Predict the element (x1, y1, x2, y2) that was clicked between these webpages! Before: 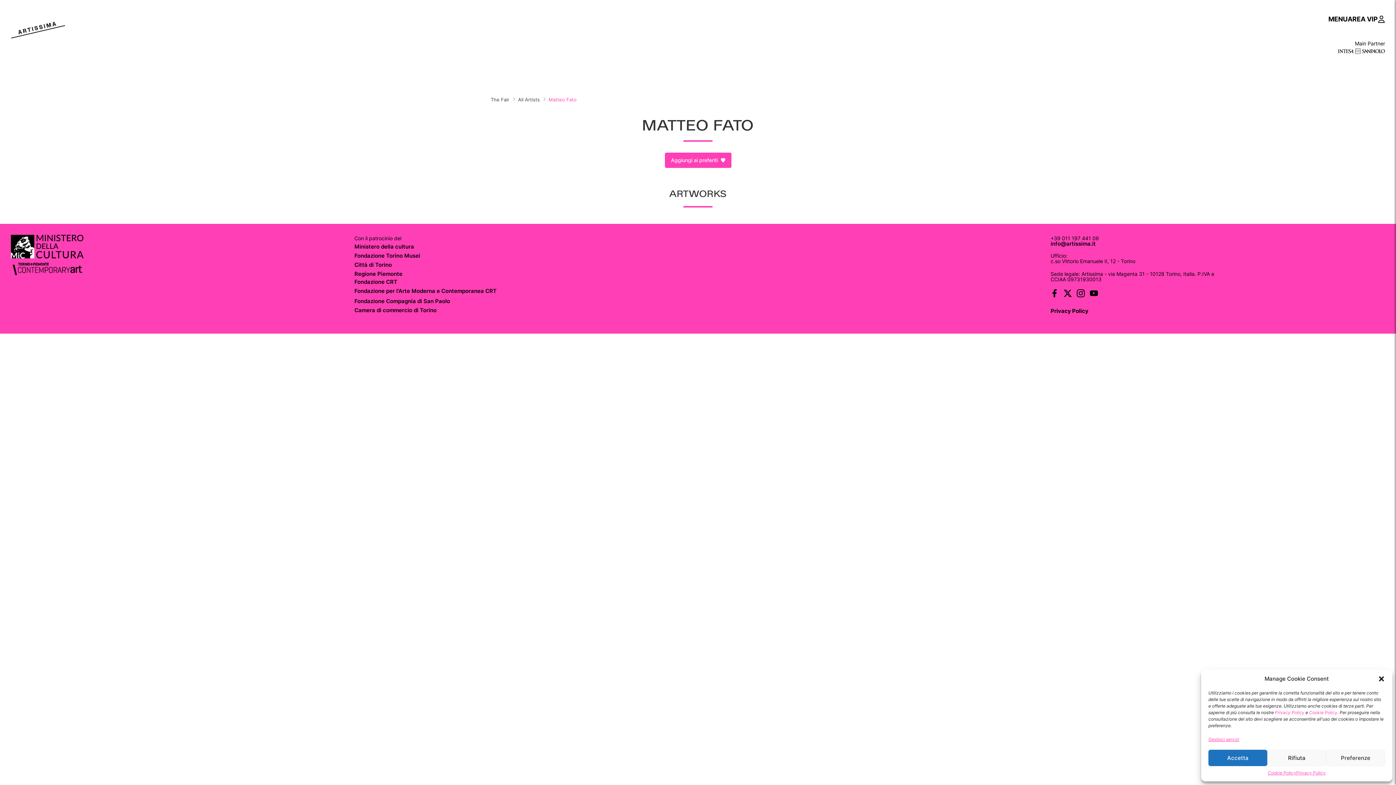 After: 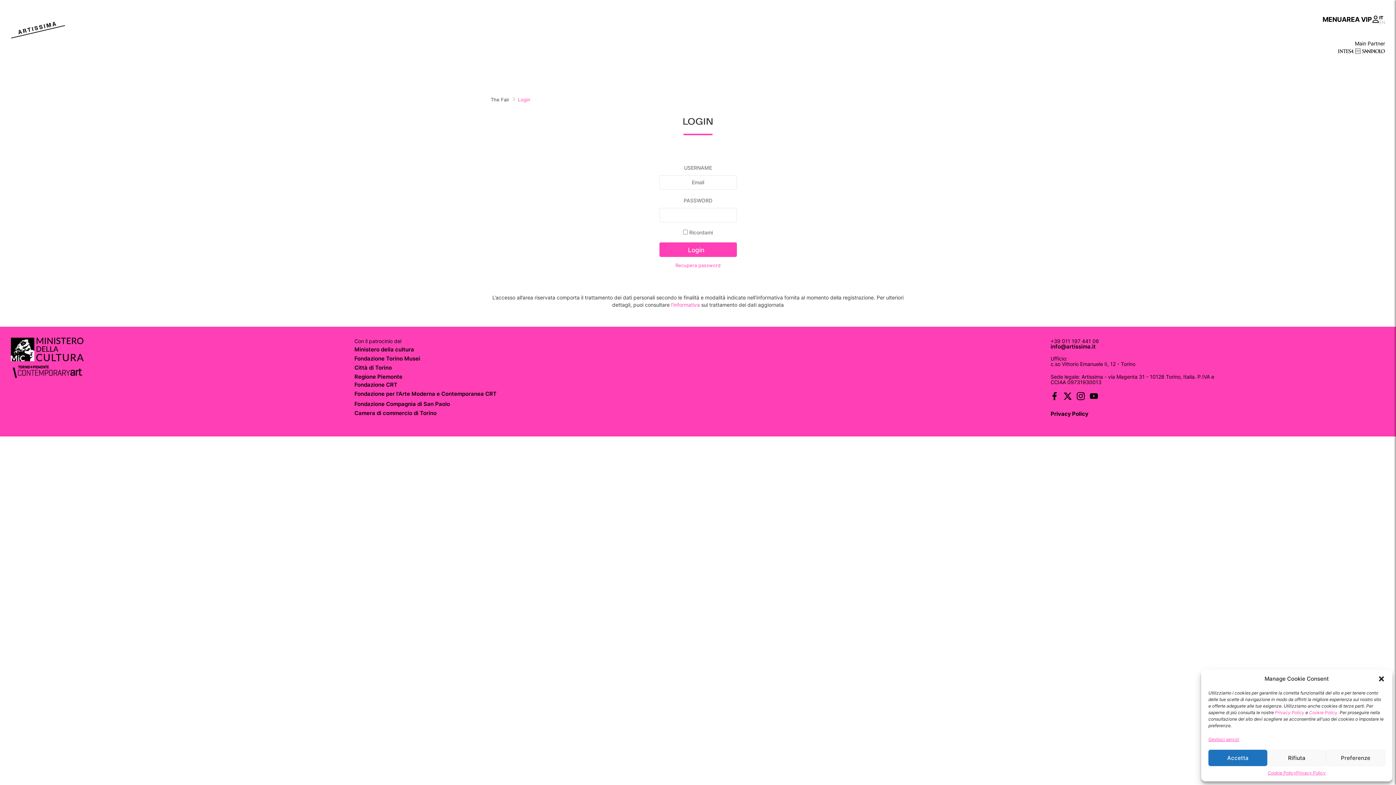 Action: bbox: (664, 152, 731, 168) label: Aggiungi ai preferiti